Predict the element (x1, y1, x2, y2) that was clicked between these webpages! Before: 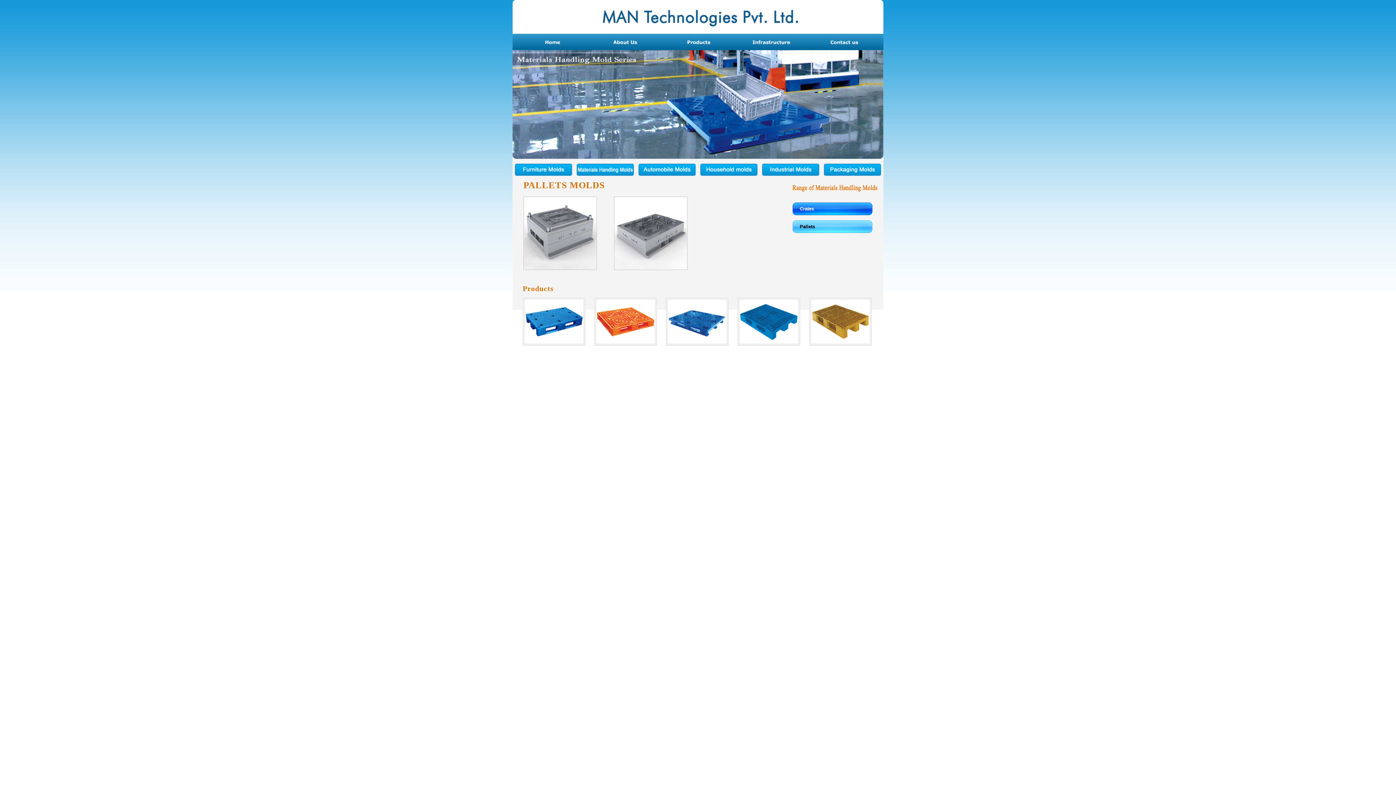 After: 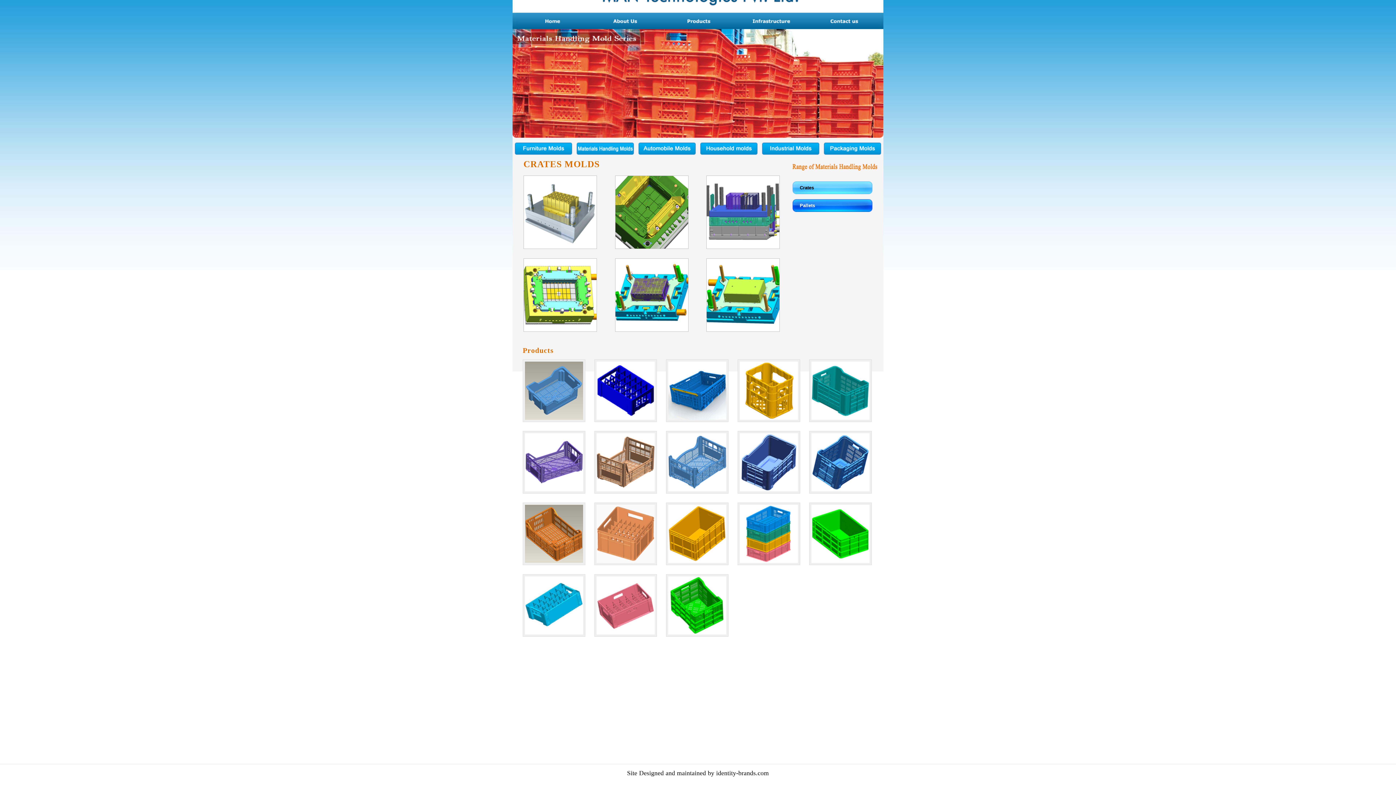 Action: label: Crates bbox: (792, 202, 872, 220)